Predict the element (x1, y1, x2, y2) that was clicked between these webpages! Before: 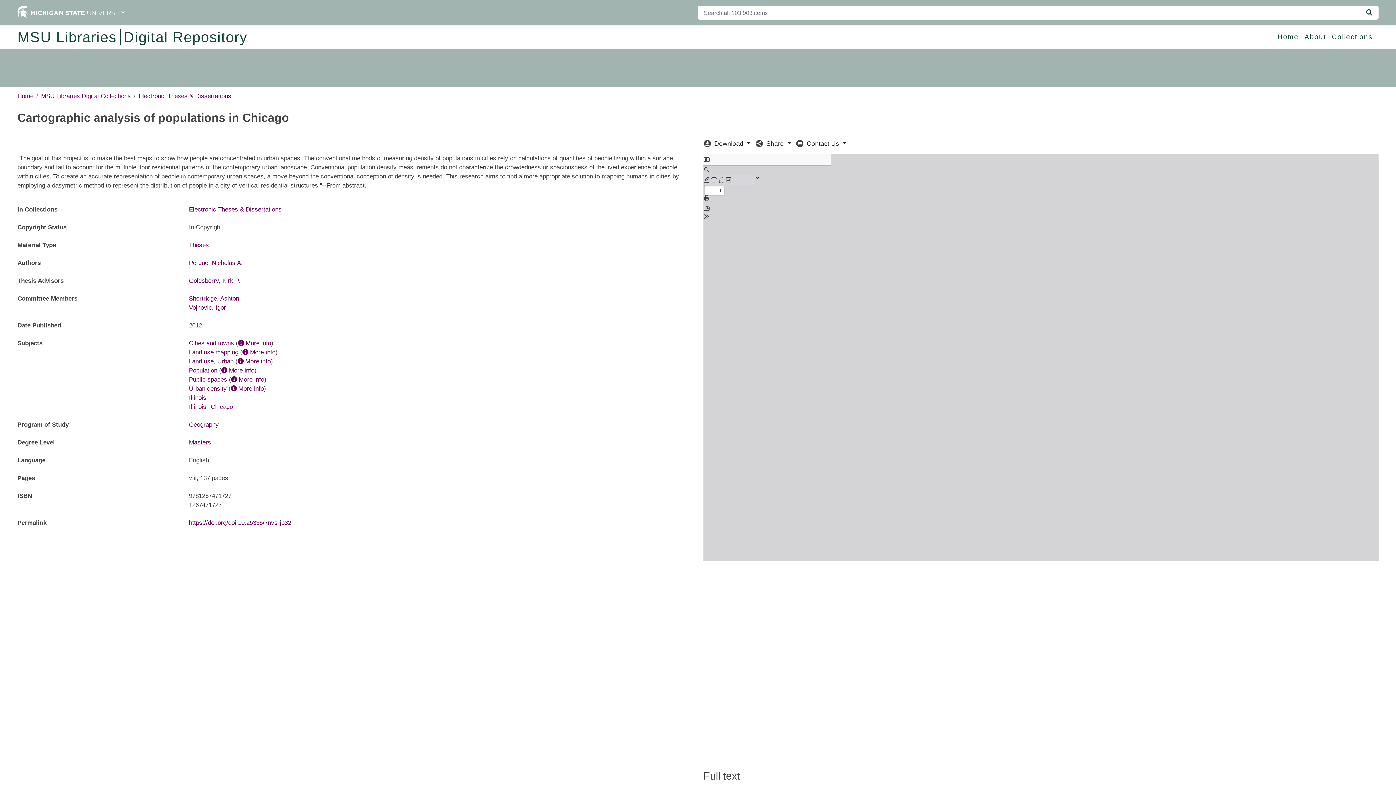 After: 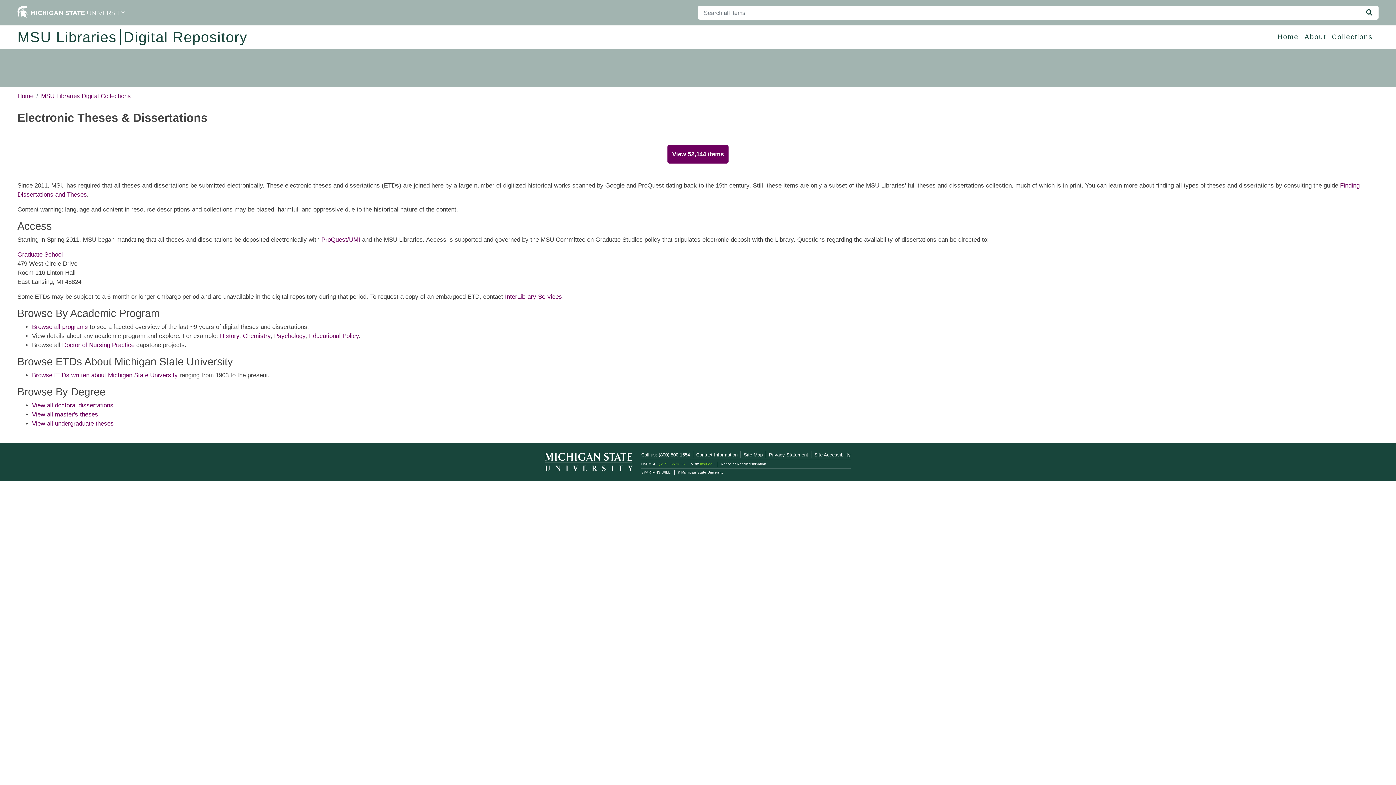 Action: bbox: (189, 206, 281, 213) label: Electronic Theses & Dissertations